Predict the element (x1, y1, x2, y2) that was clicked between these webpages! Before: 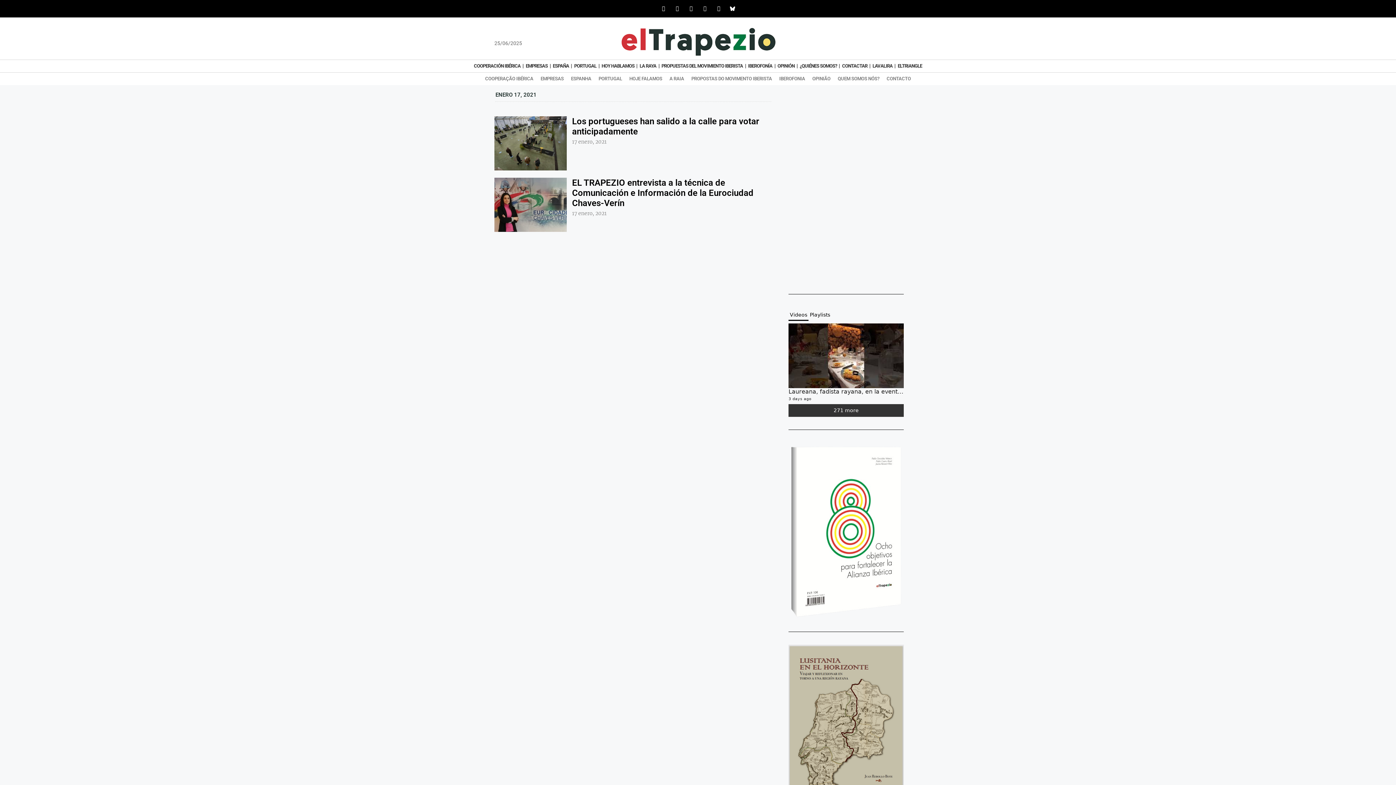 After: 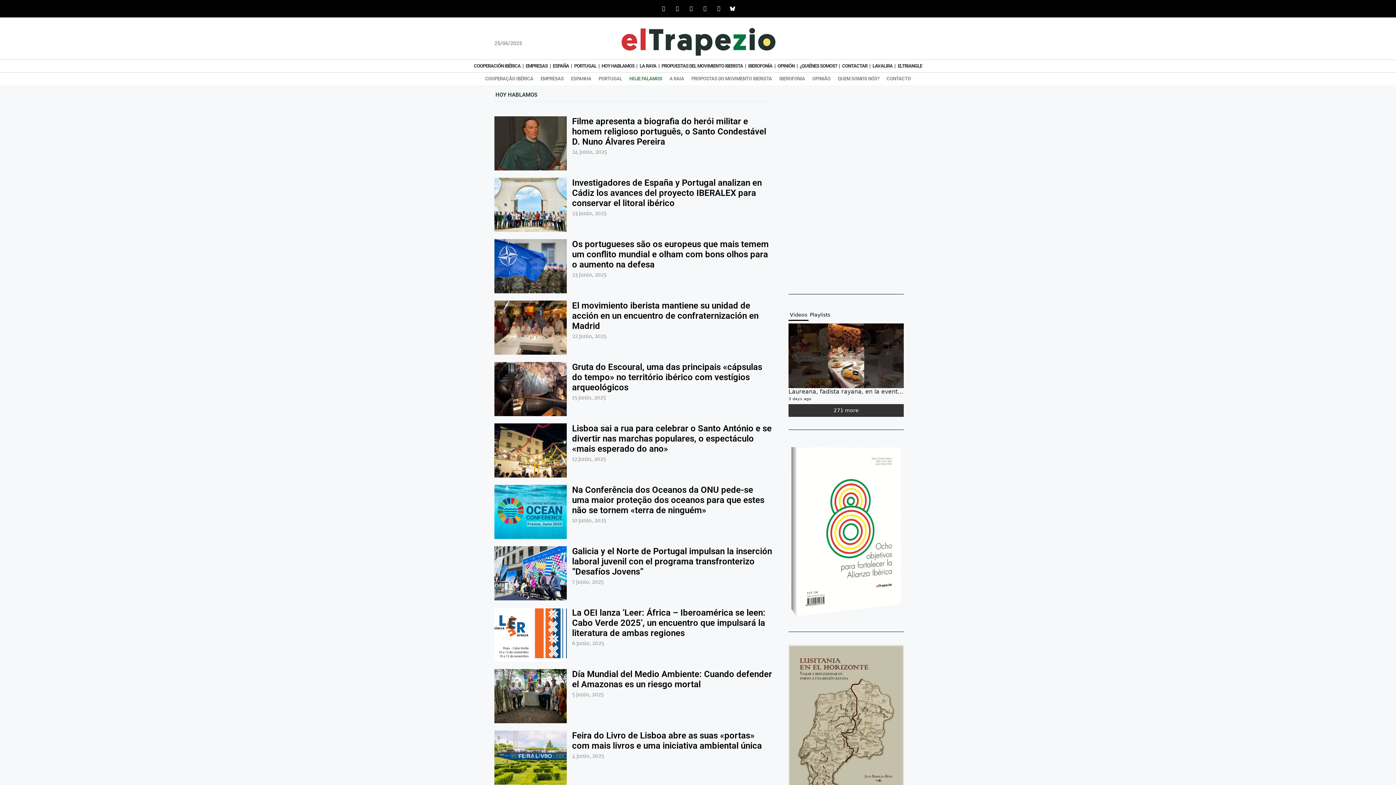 Action: bbox: (625, 72, 666, 85) label: HOJE FALAMOS